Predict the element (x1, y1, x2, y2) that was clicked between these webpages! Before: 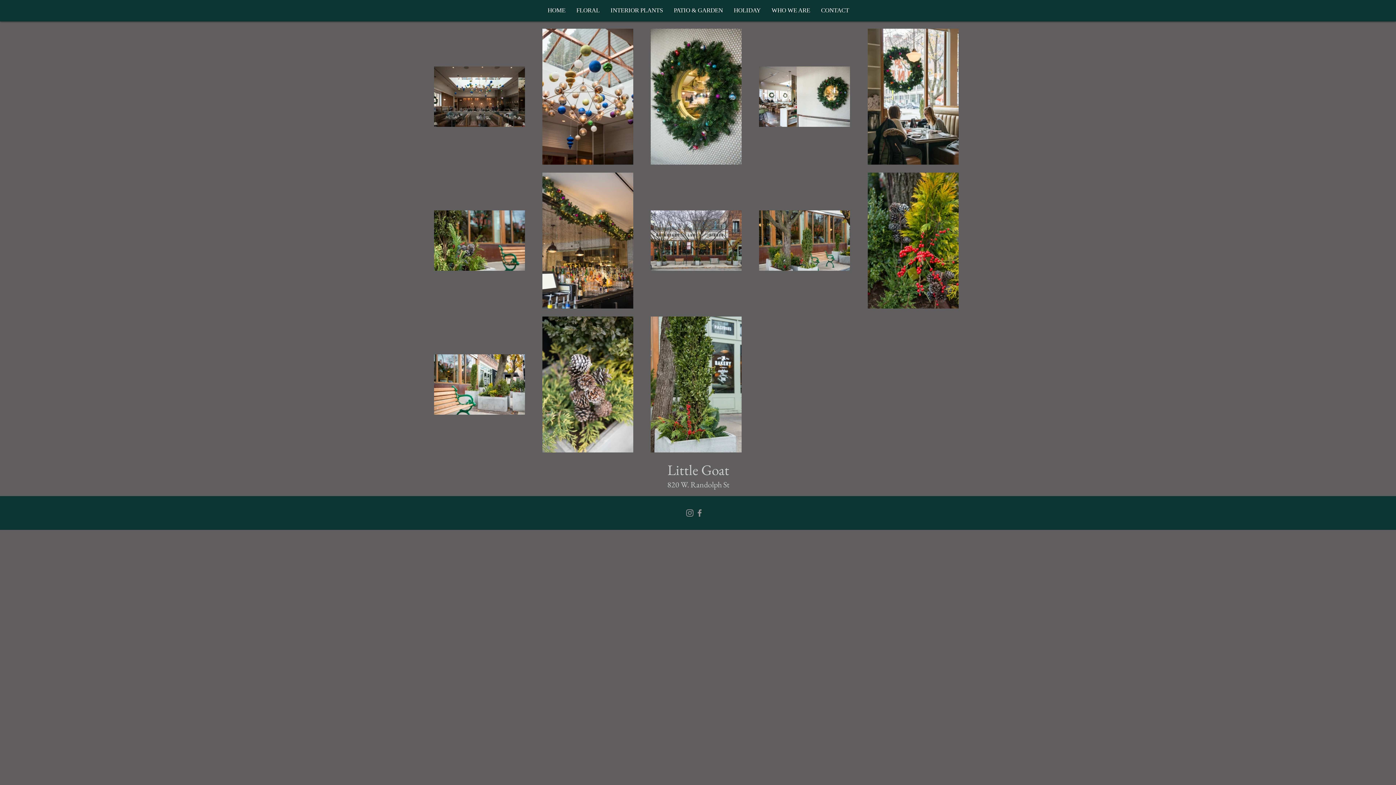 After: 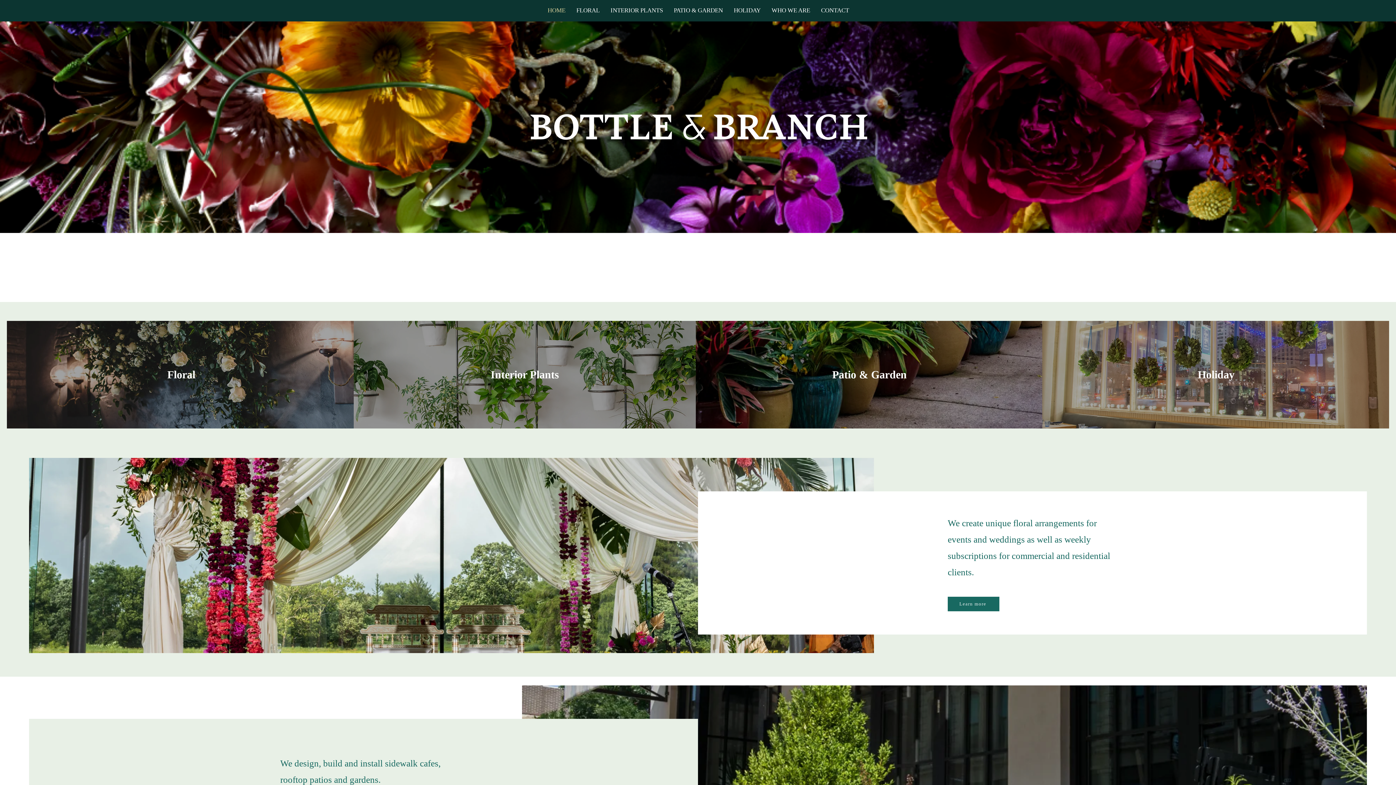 Action: label: HOME bbox: (547, 0, 565, 21)